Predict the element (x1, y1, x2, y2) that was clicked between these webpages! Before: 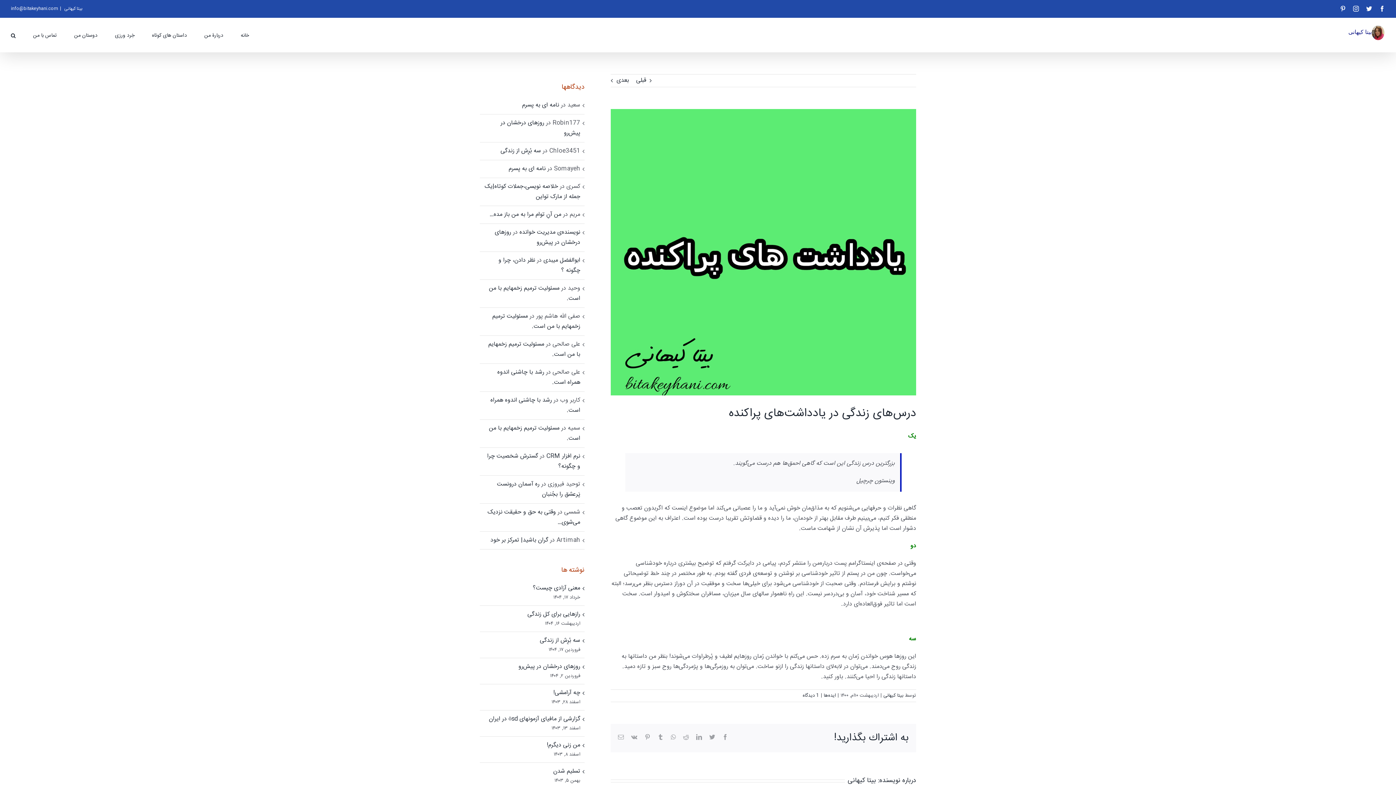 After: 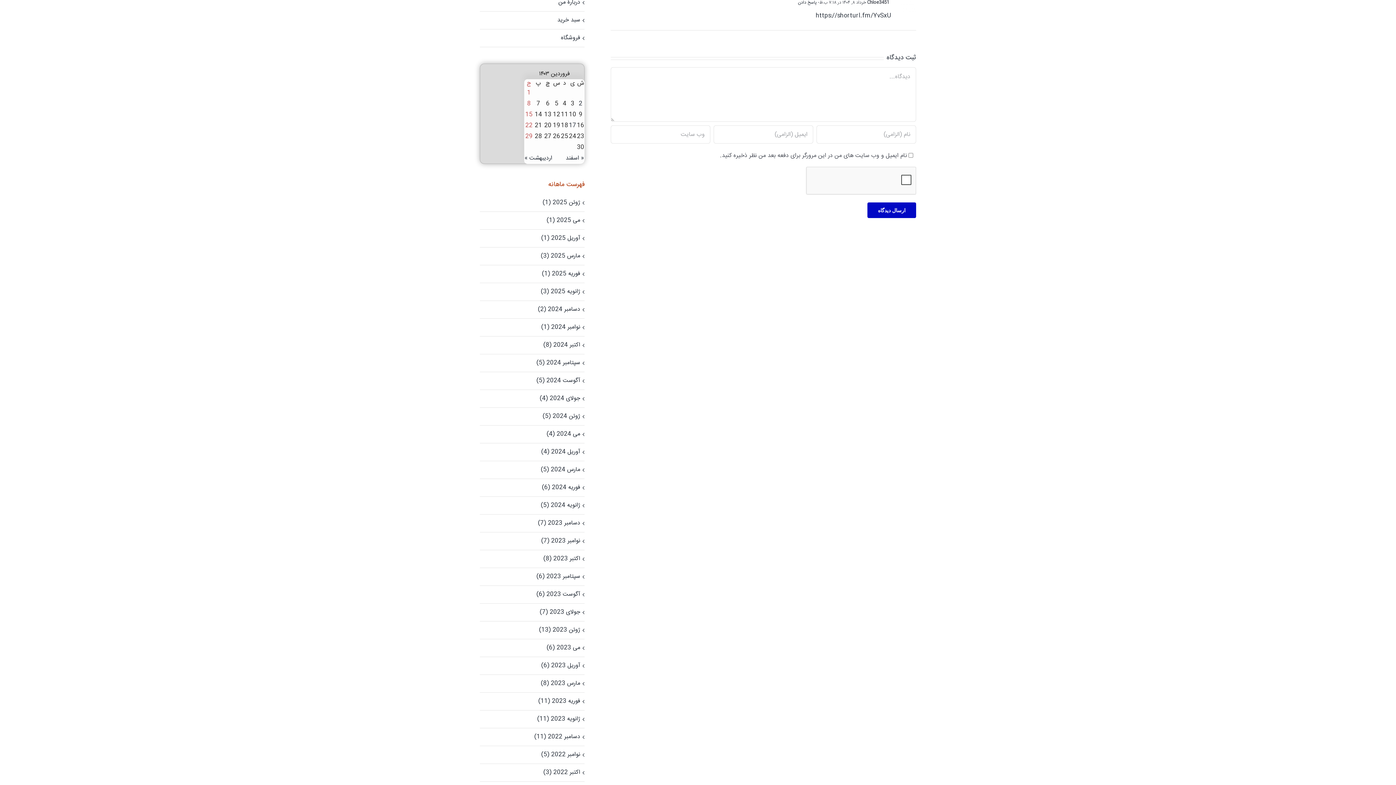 Action: label: سه بُرِش از زندگی bbox: (500, 146, 541, 155)